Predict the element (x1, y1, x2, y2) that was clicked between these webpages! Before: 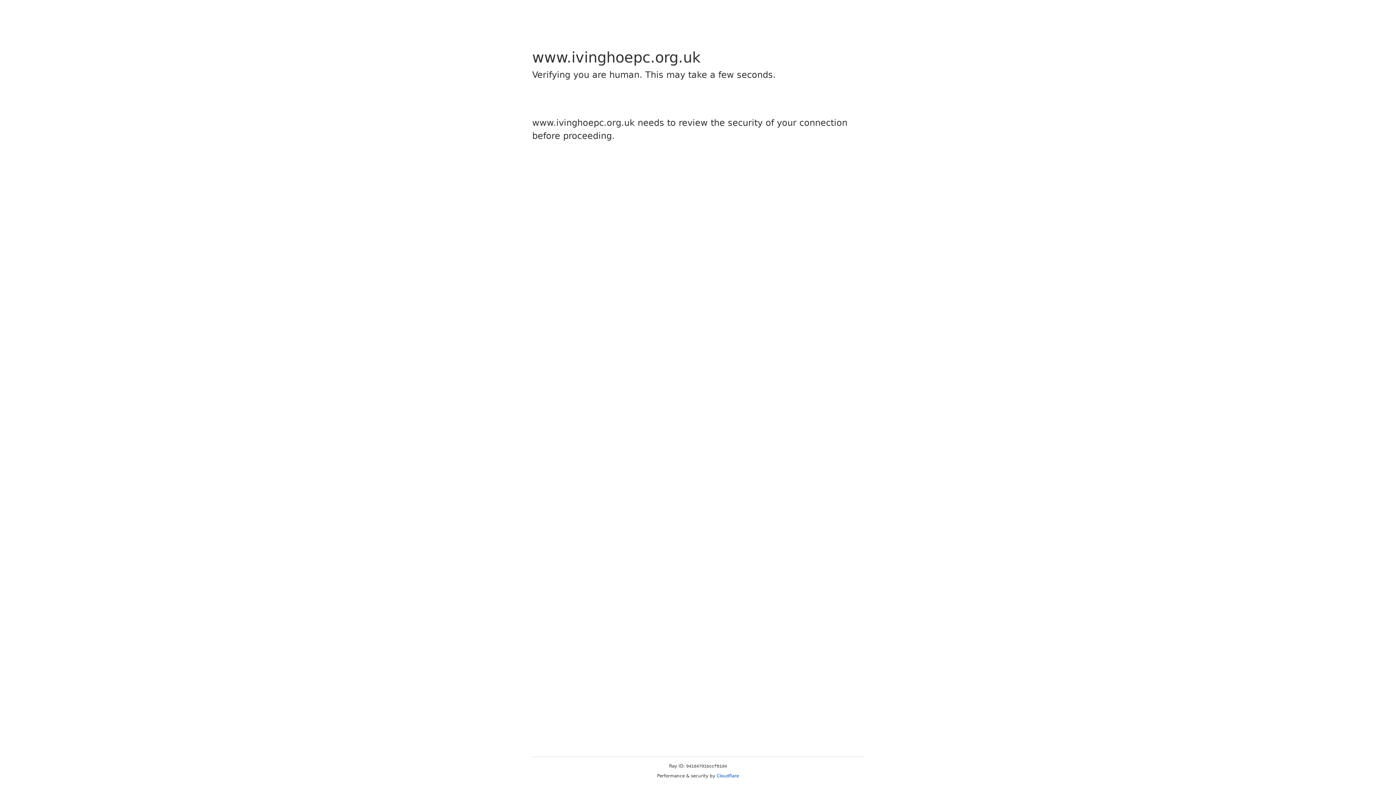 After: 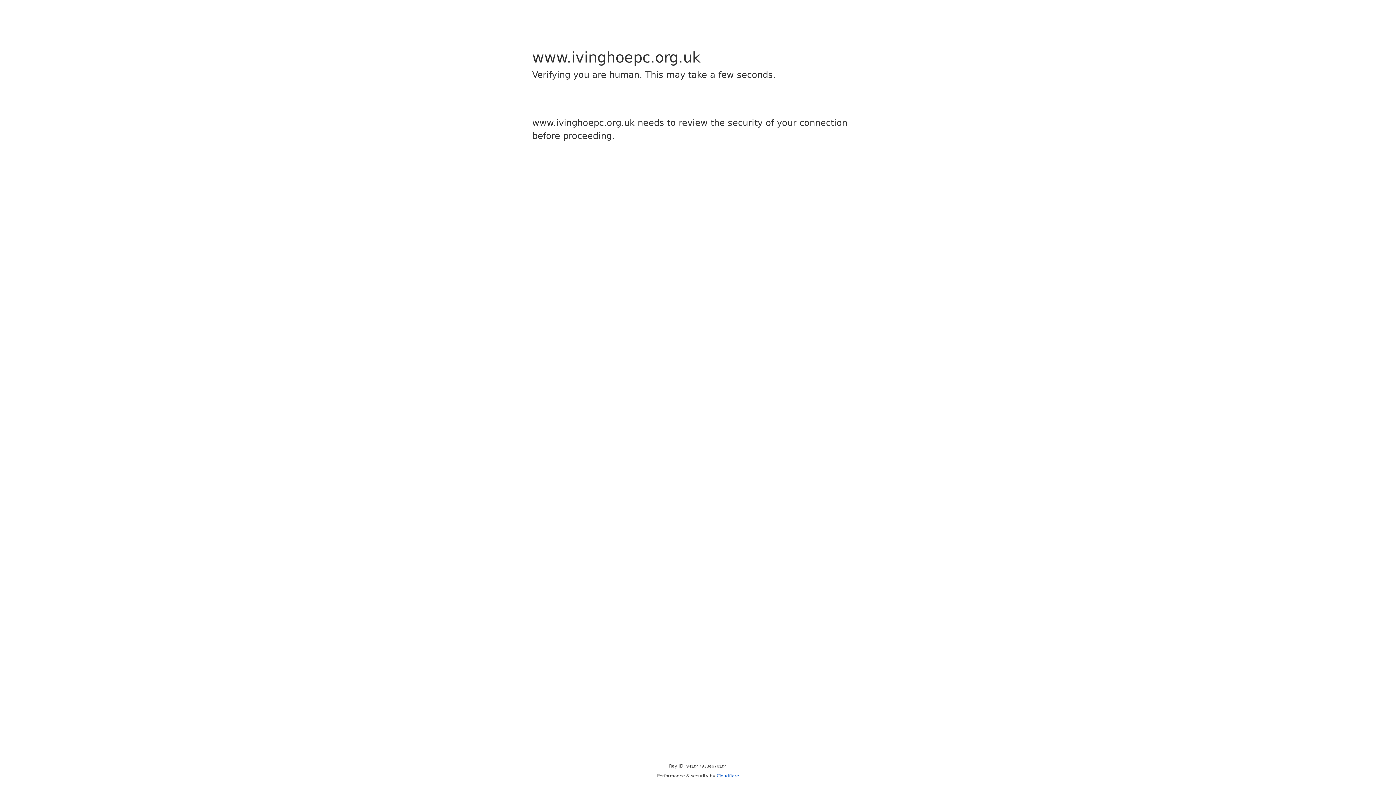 Action: label: Cloudflare bbox: (716, 773, 739, 778)